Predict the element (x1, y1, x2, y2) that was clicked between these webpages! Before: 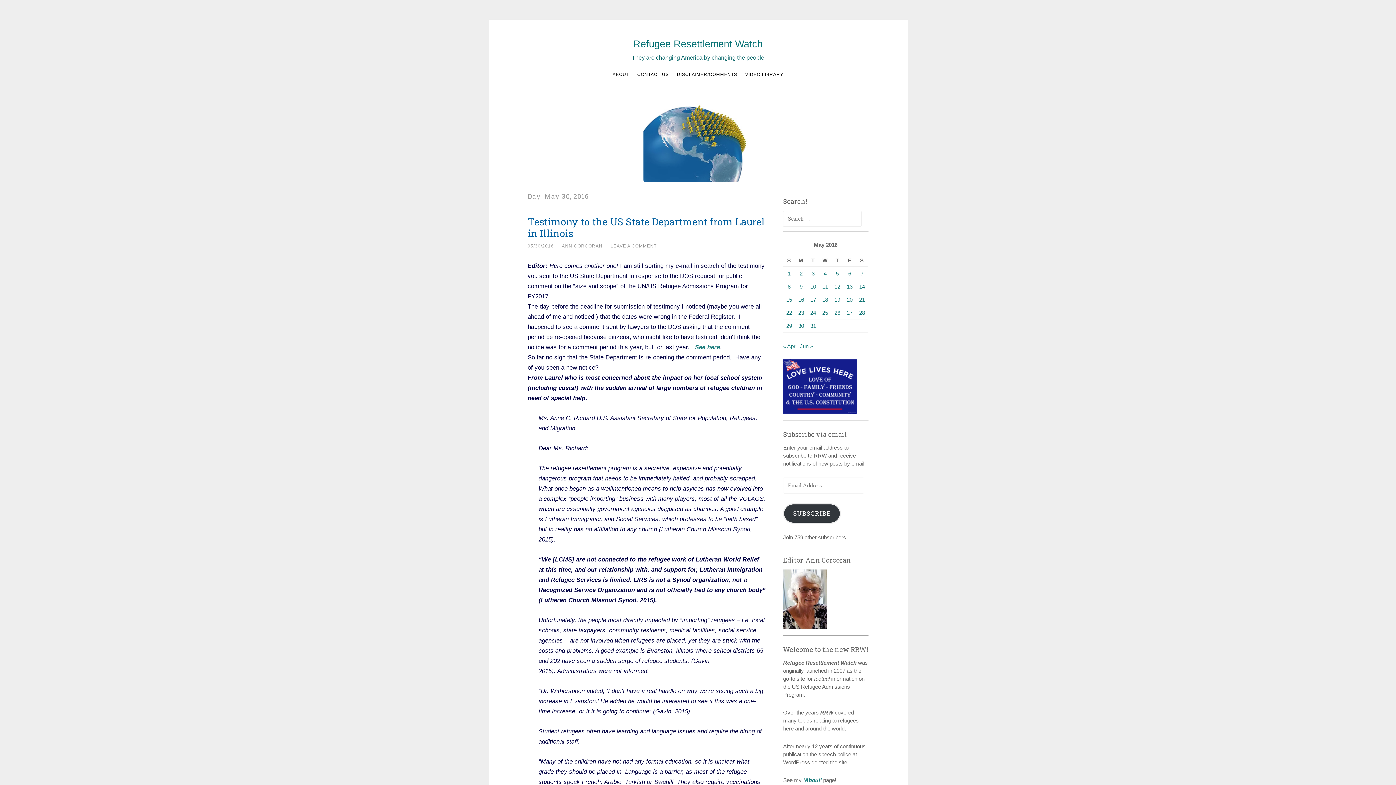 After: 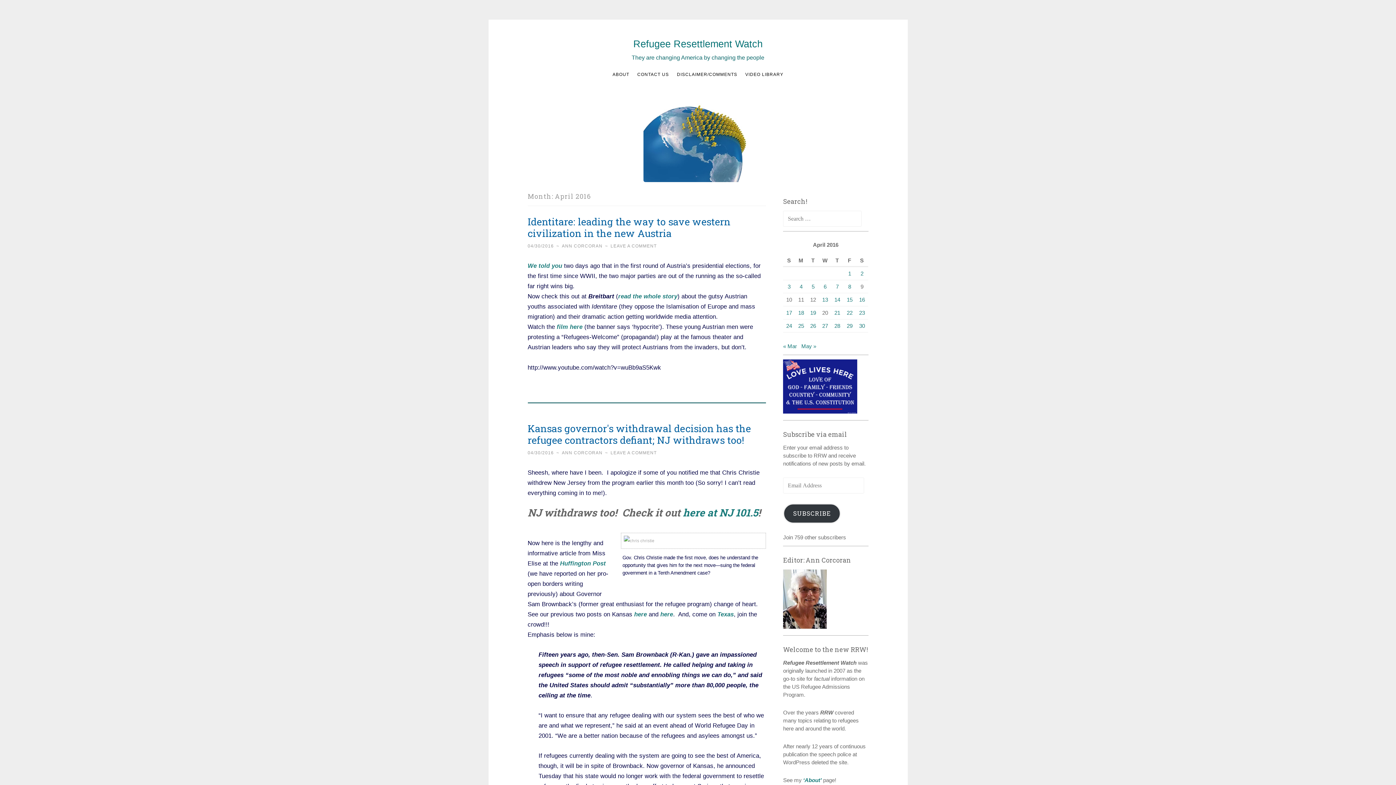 Action: bbox: (783, 343, 795, 349) label: « Apr